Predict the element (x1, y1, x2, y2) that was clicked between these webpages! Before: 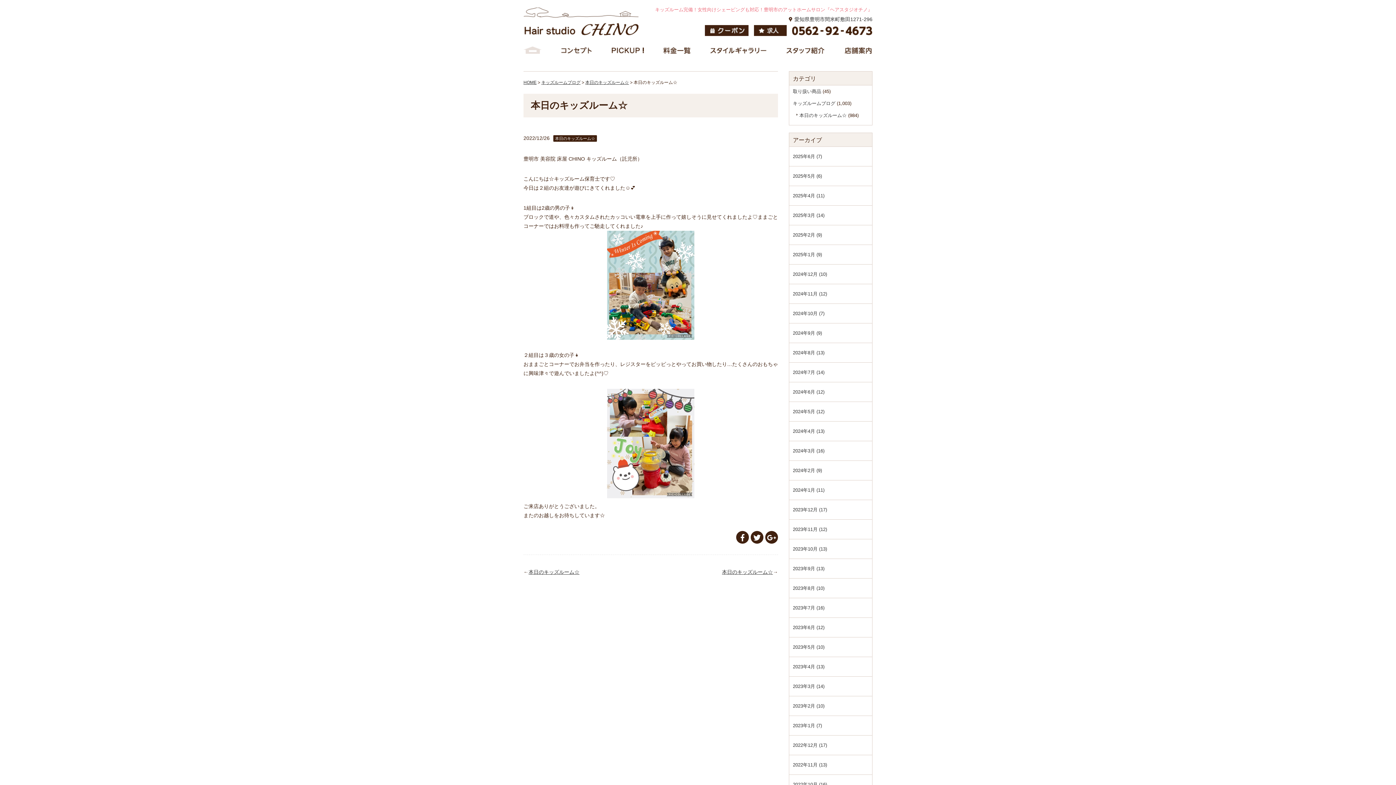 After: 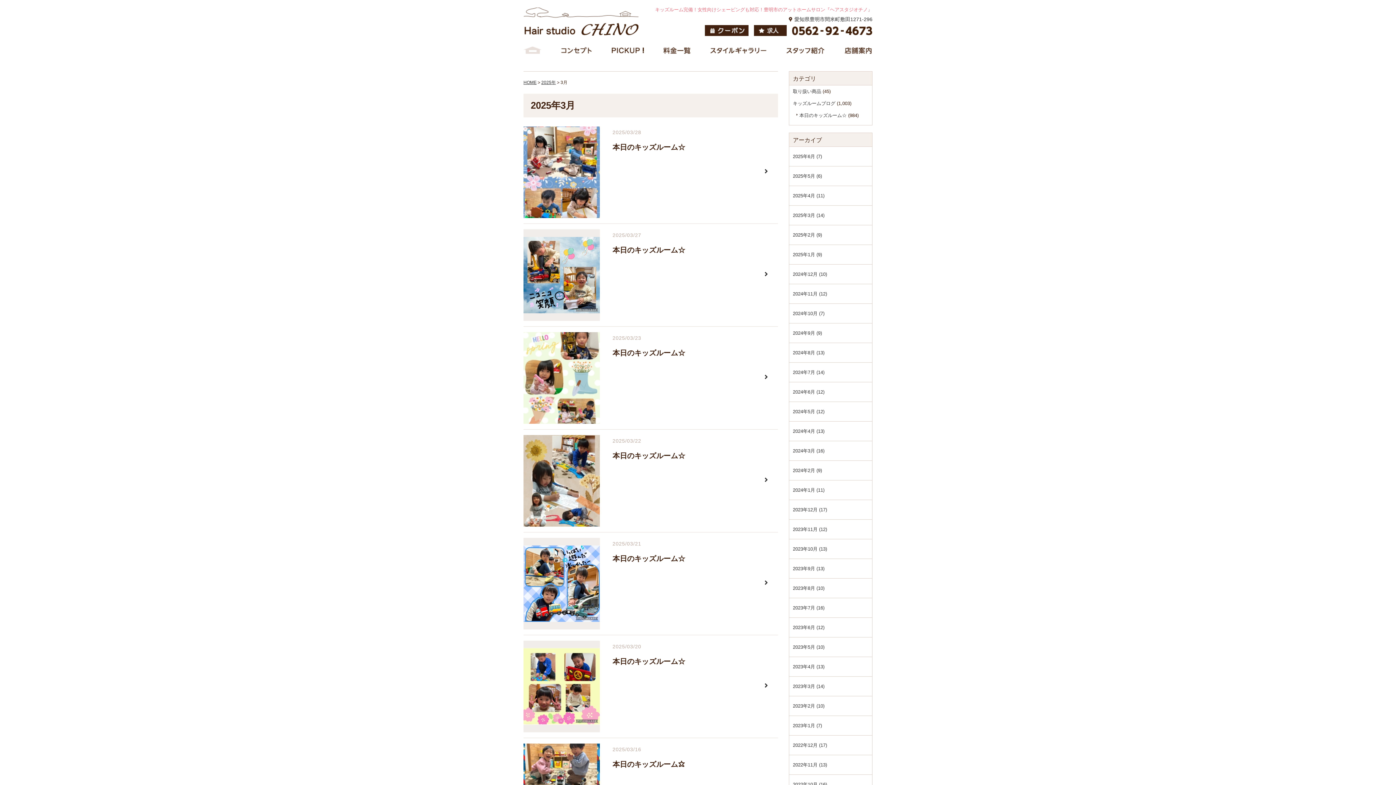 Action: bbox: (793, 209, 824, 221) label: 2025年3月 (14)